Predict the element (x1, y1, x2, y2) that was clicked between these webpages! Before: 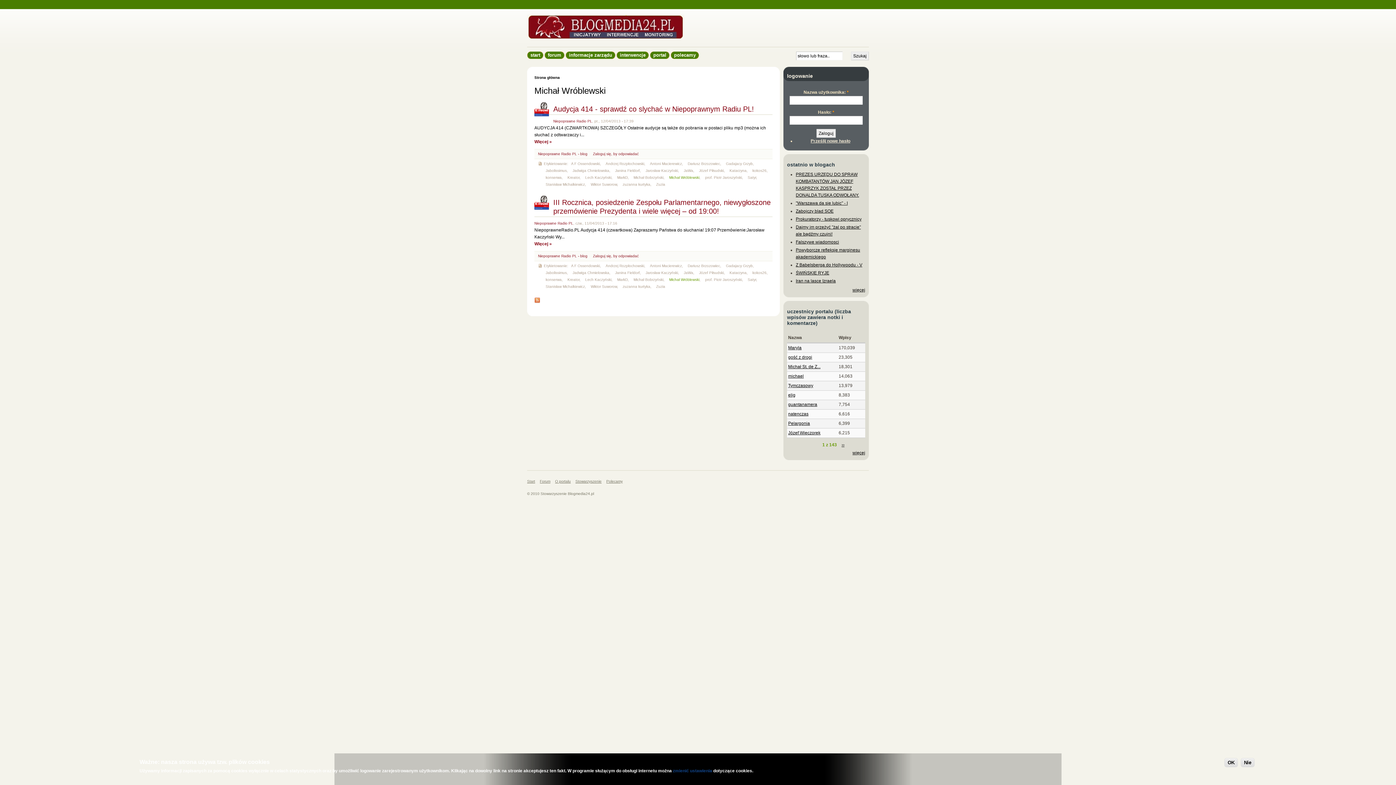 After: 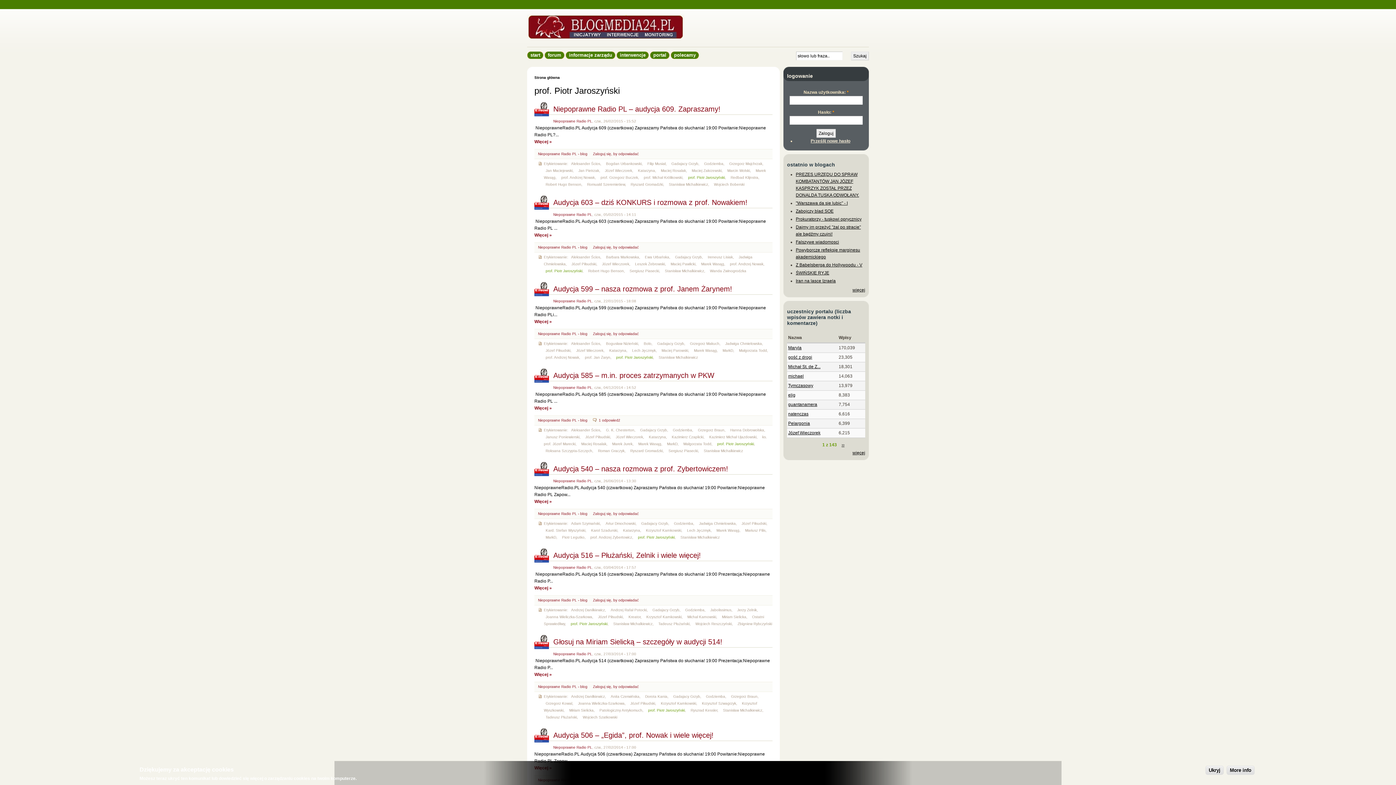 Action: label: prof. Piotr Jaroszyński bbox: (705, 277, 742, 281)